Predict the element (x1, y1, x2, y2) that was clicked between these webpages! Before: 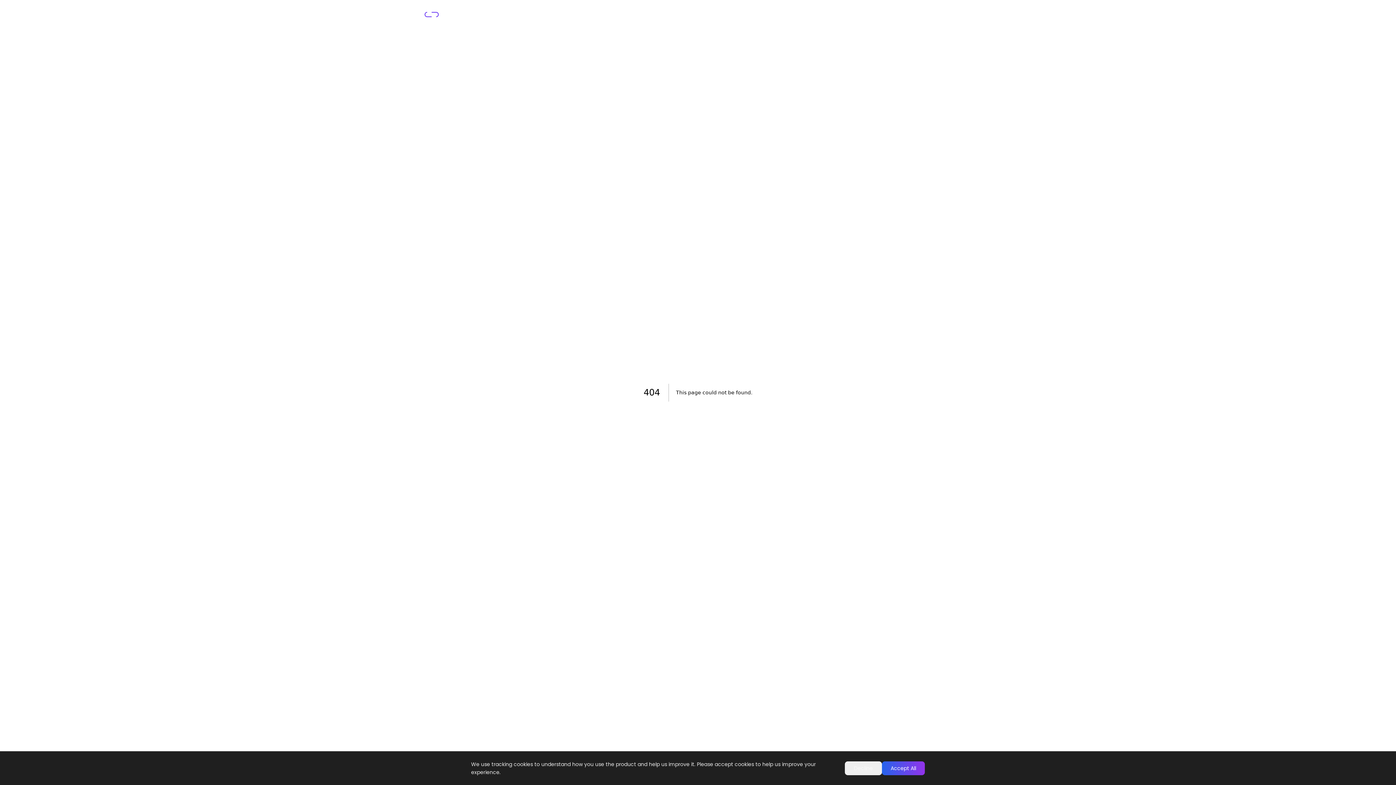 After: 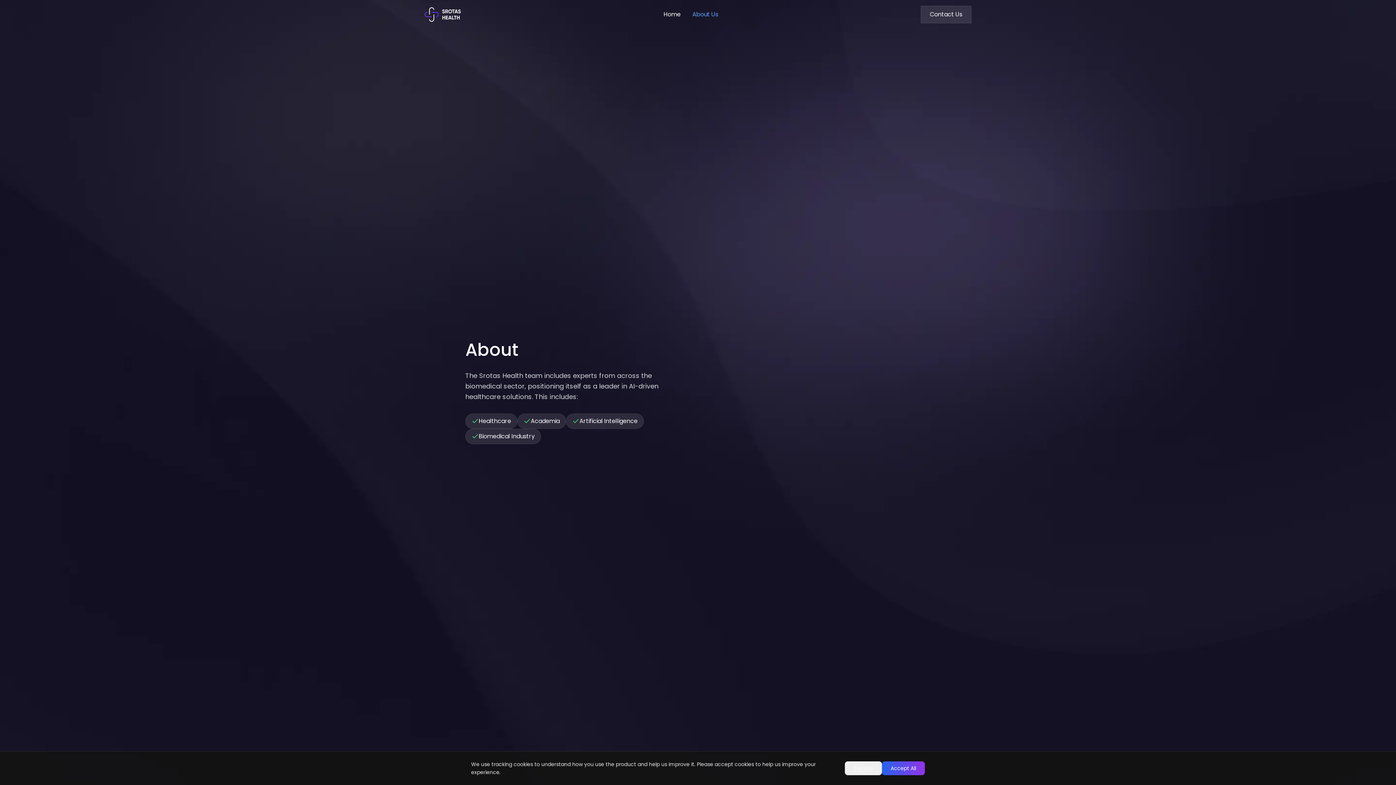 Action: bbox: (692, 10, 718, 18) label: About Us